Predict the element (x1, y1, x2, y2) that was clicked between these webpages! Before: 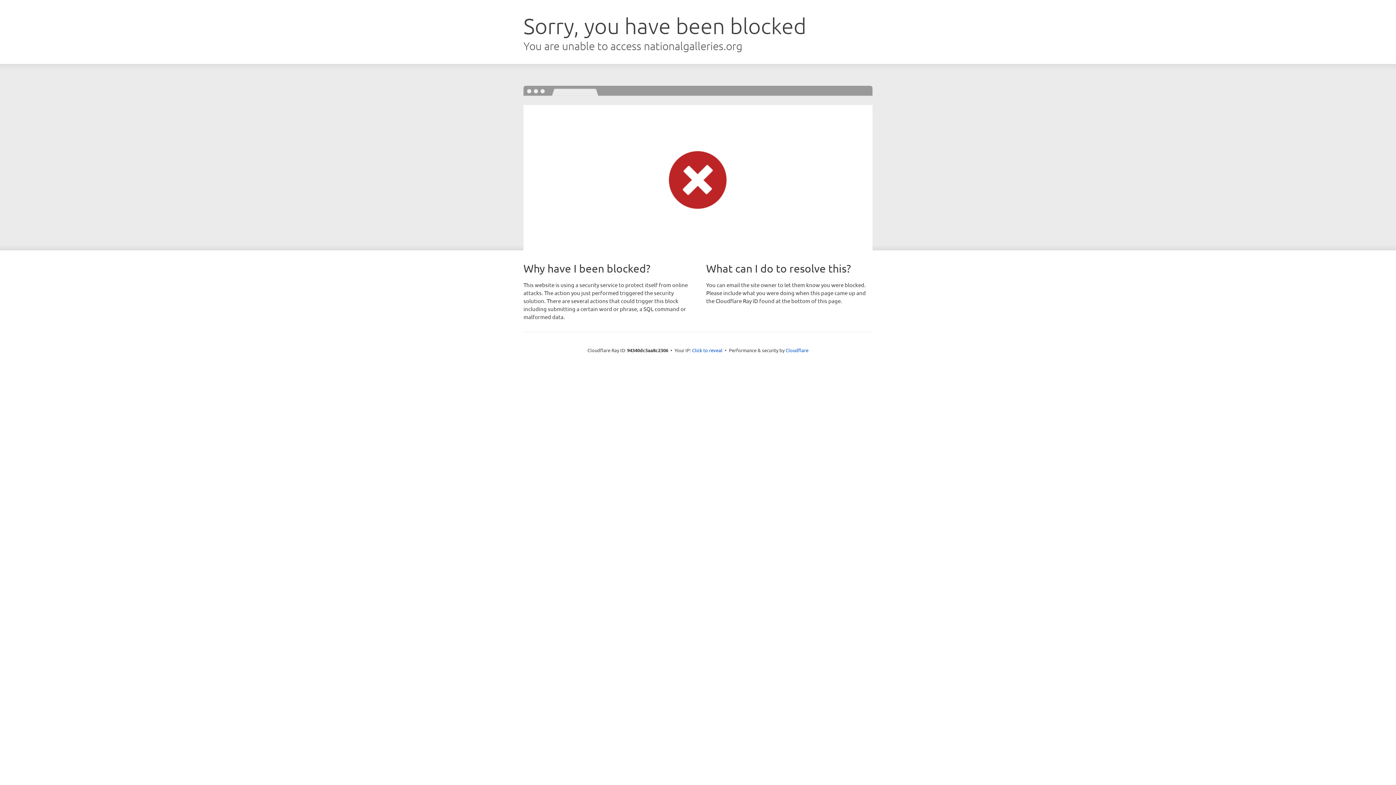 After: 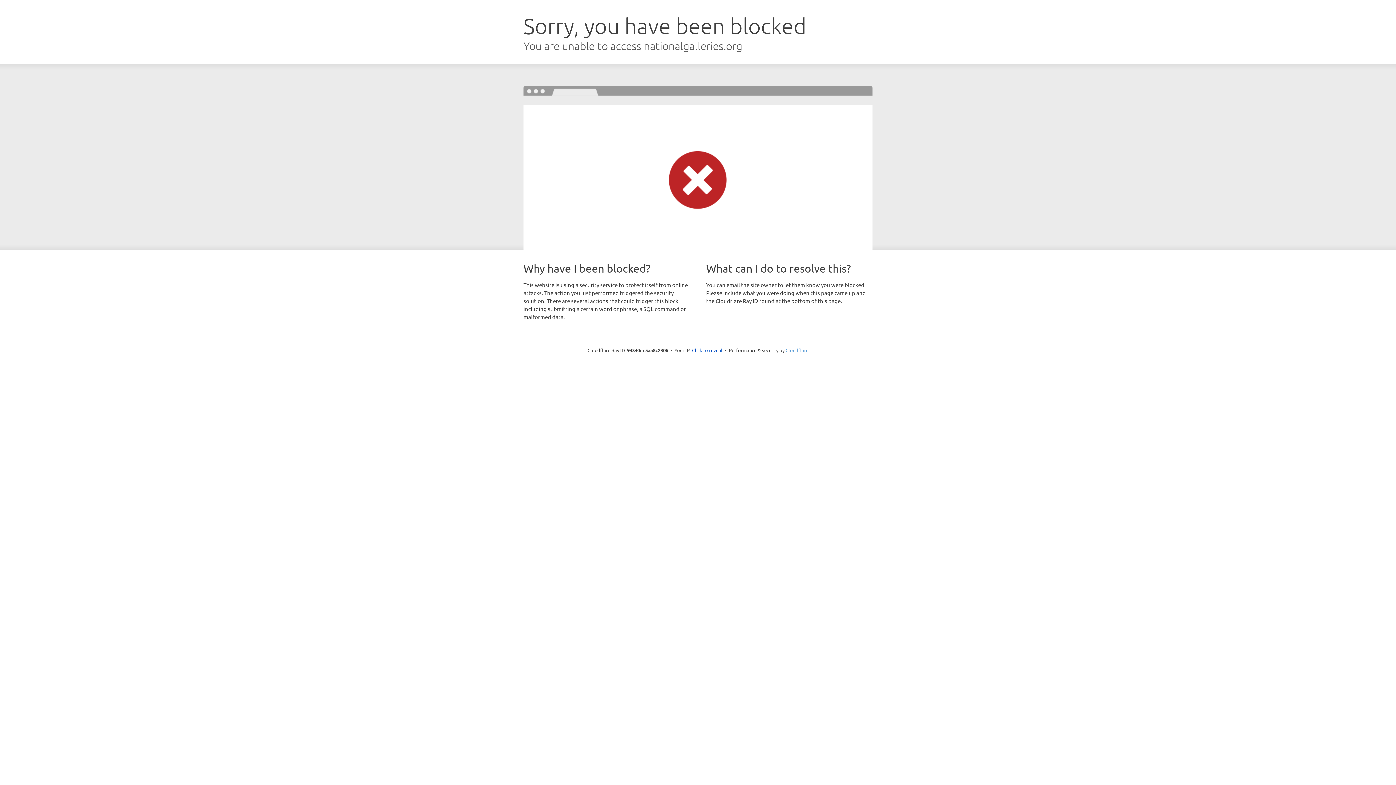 Action: label: Cloudflare bbox: (785, 347, 808, 353)